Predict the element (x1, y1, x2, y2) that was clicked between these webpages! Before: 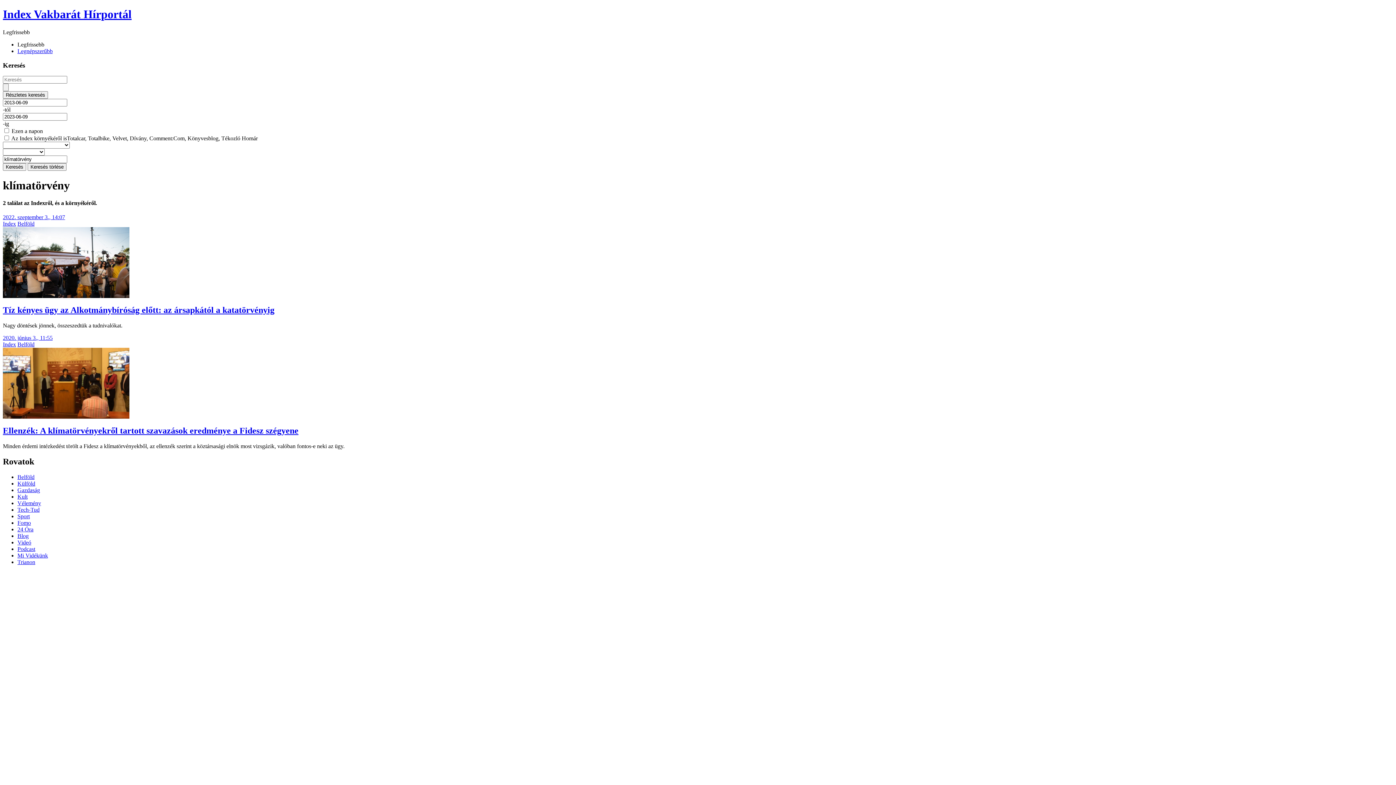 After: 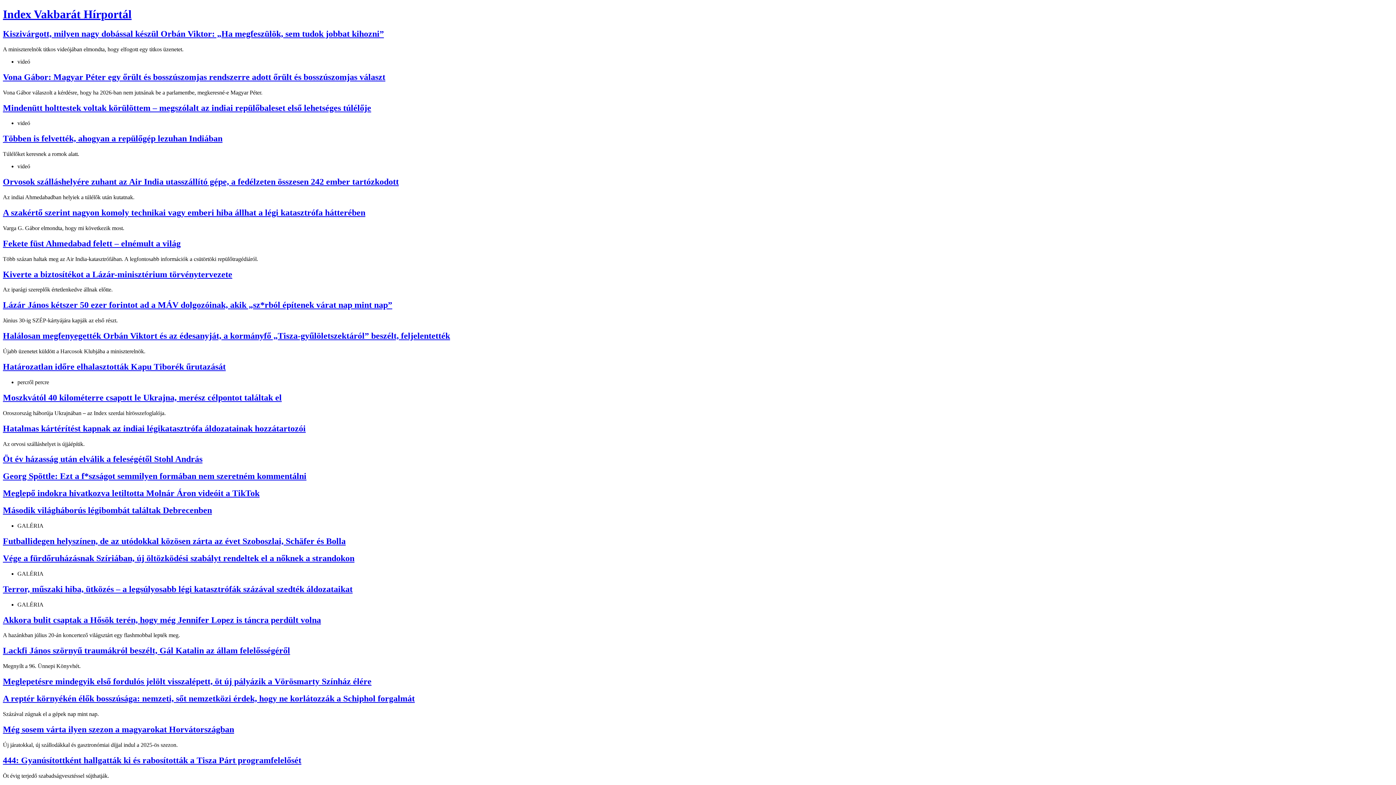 Action: label: Index Vakbarát Hírportál bbox: (2, 7, 131, 20)